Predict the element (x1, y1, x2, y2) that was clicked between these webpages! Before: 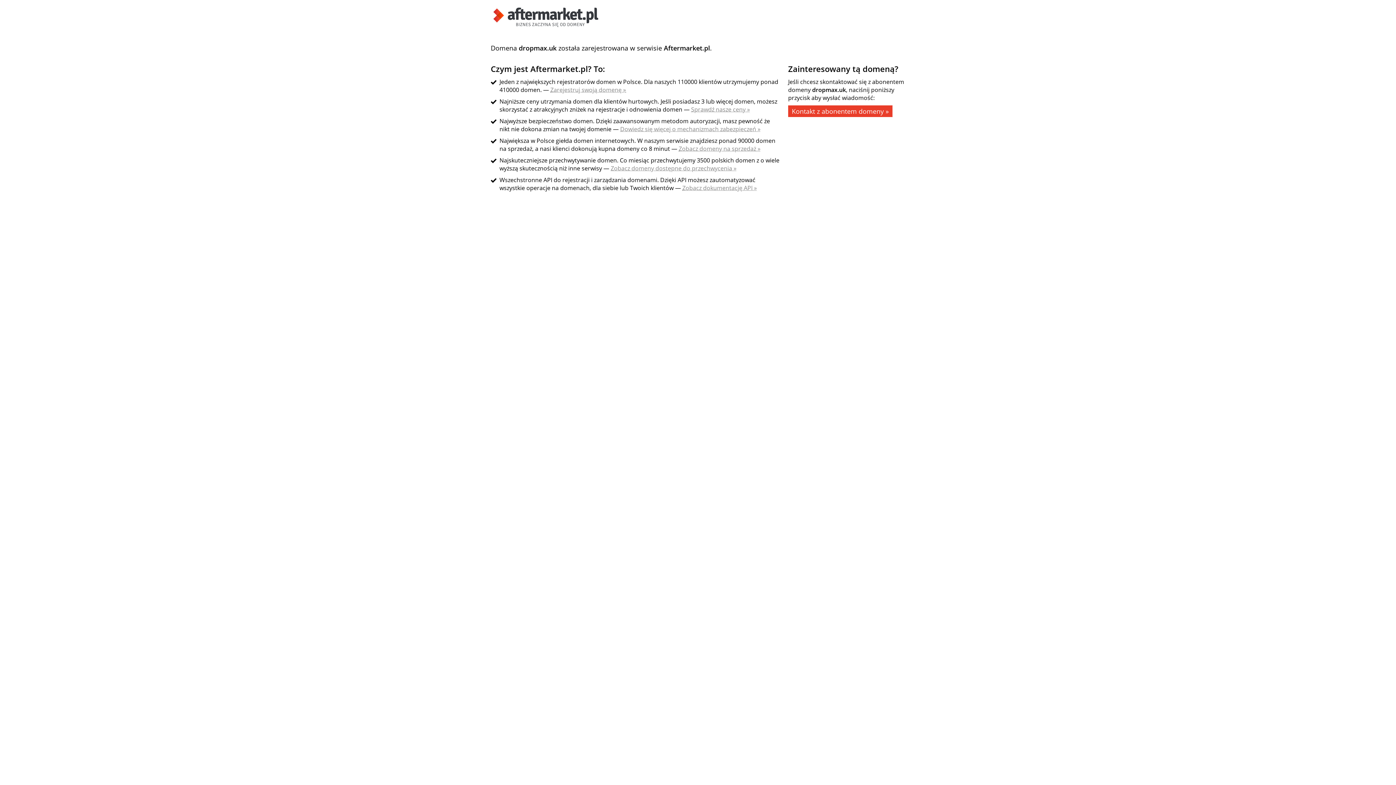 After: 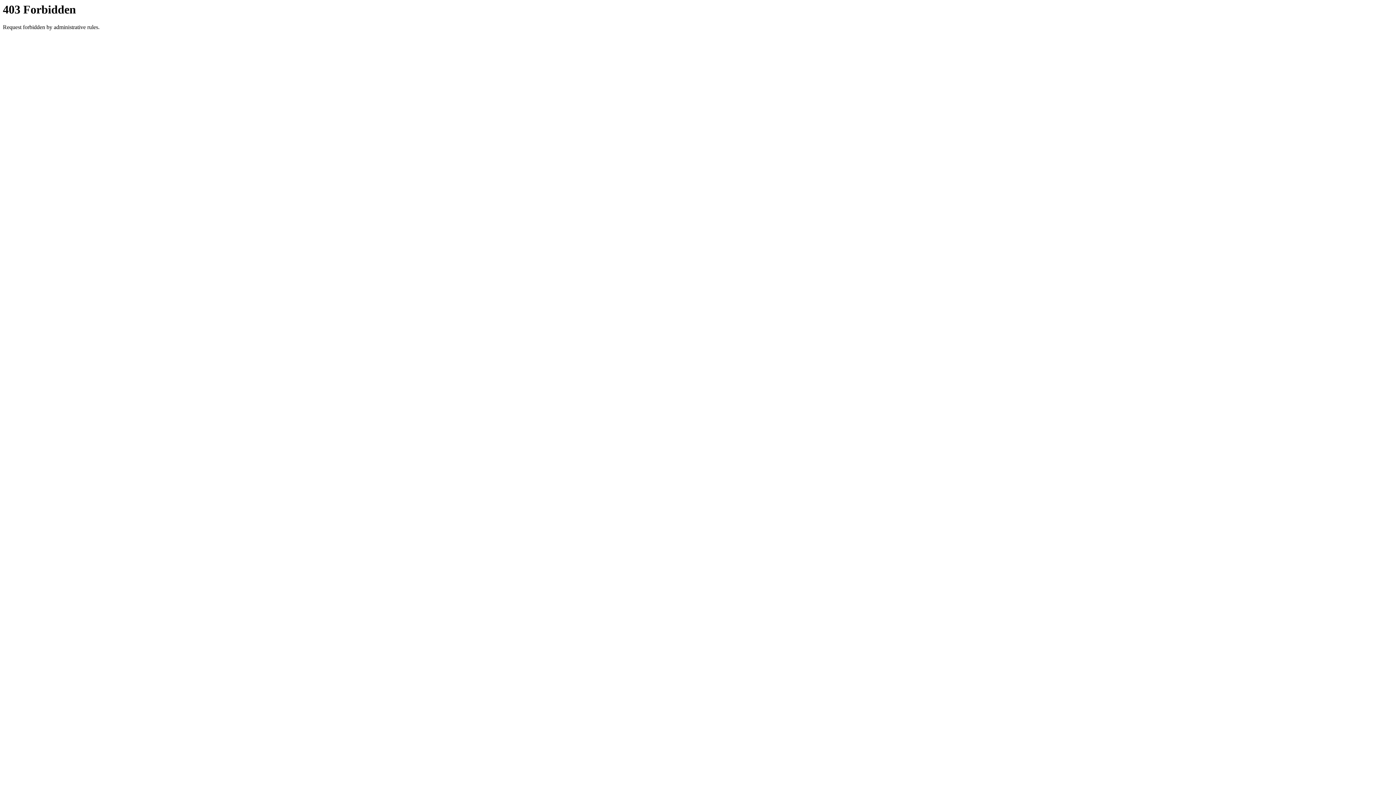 Action: label: Kontakt z abonentem domeny » bbox: (788, 105, 892, 117)